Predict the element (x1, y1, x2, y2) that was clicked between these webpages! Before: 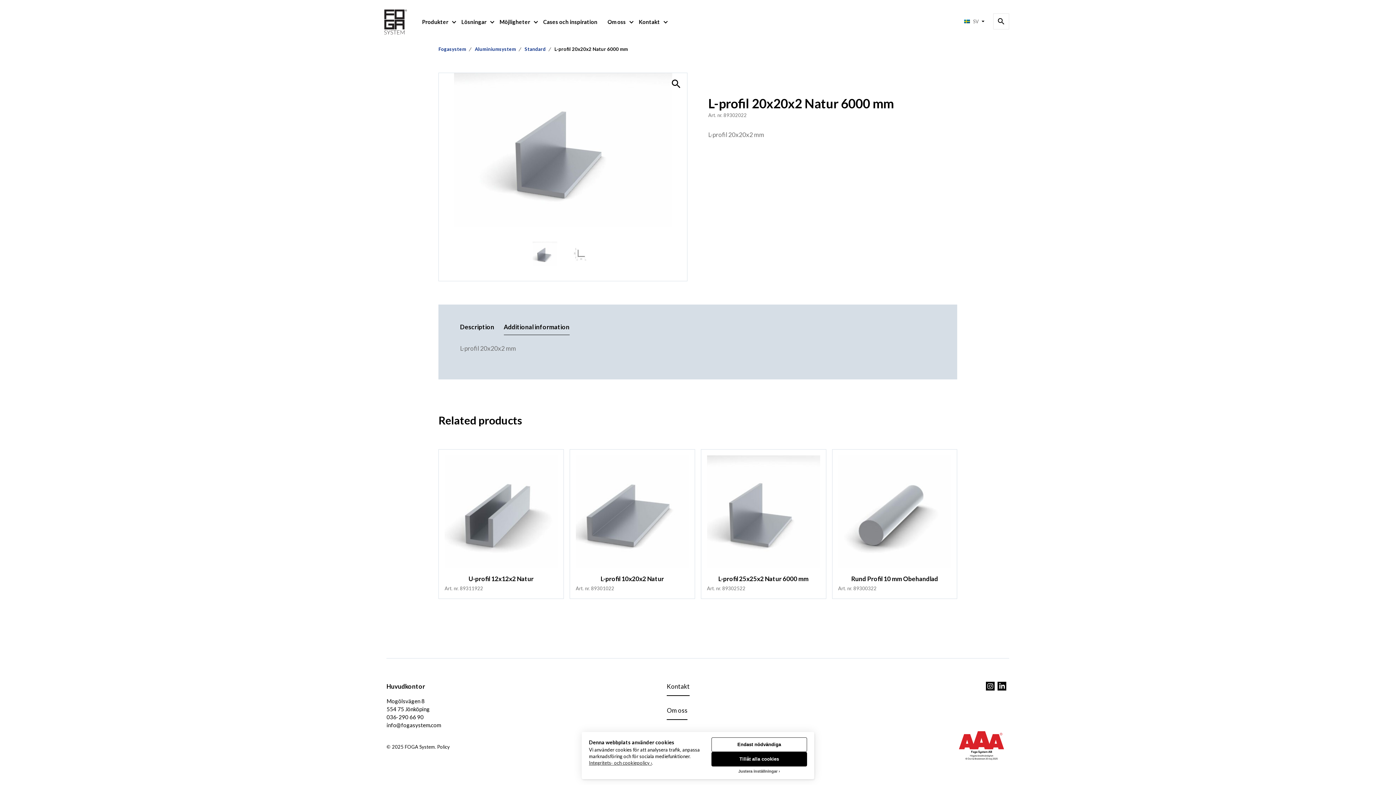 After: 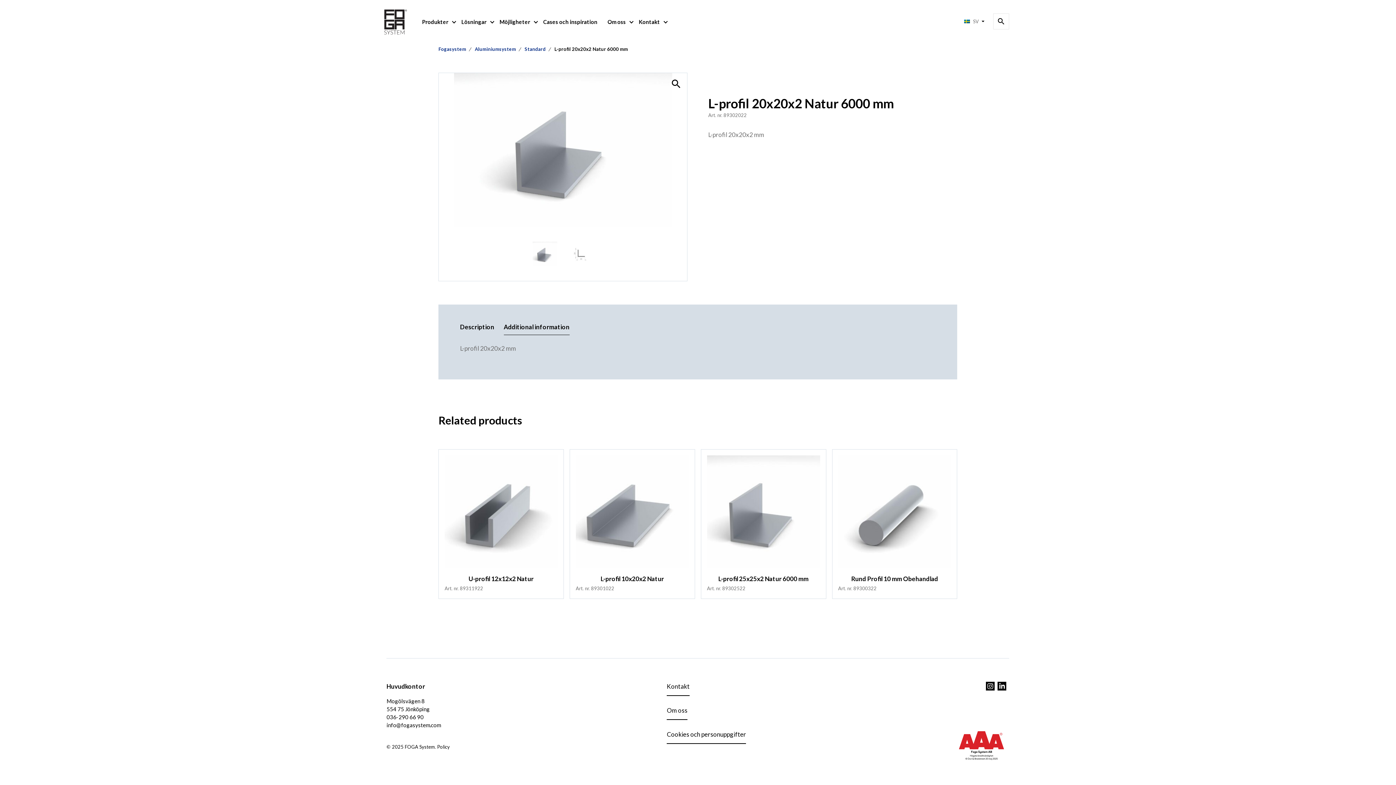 Action: label: Tillåt alla cookies bbox: (711, 752, 807, 766)